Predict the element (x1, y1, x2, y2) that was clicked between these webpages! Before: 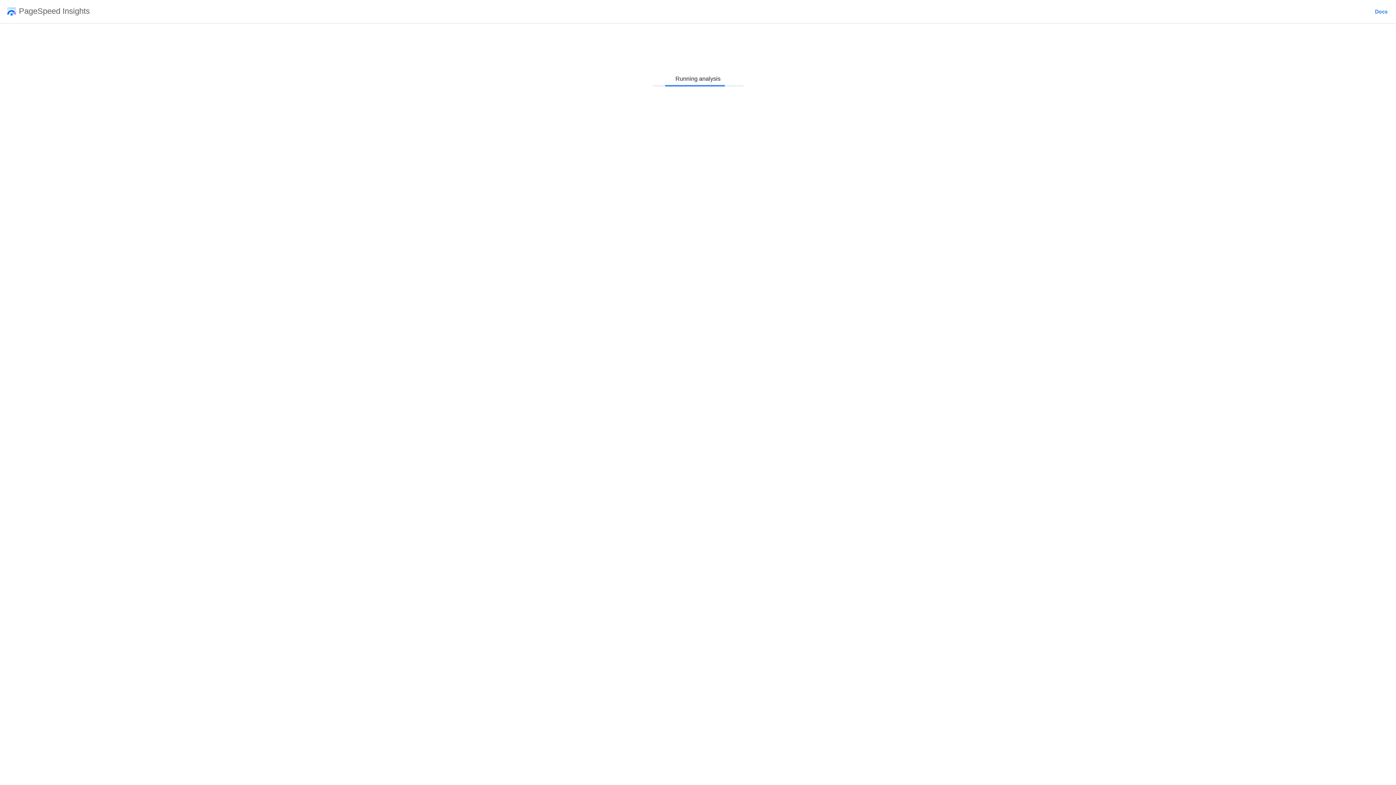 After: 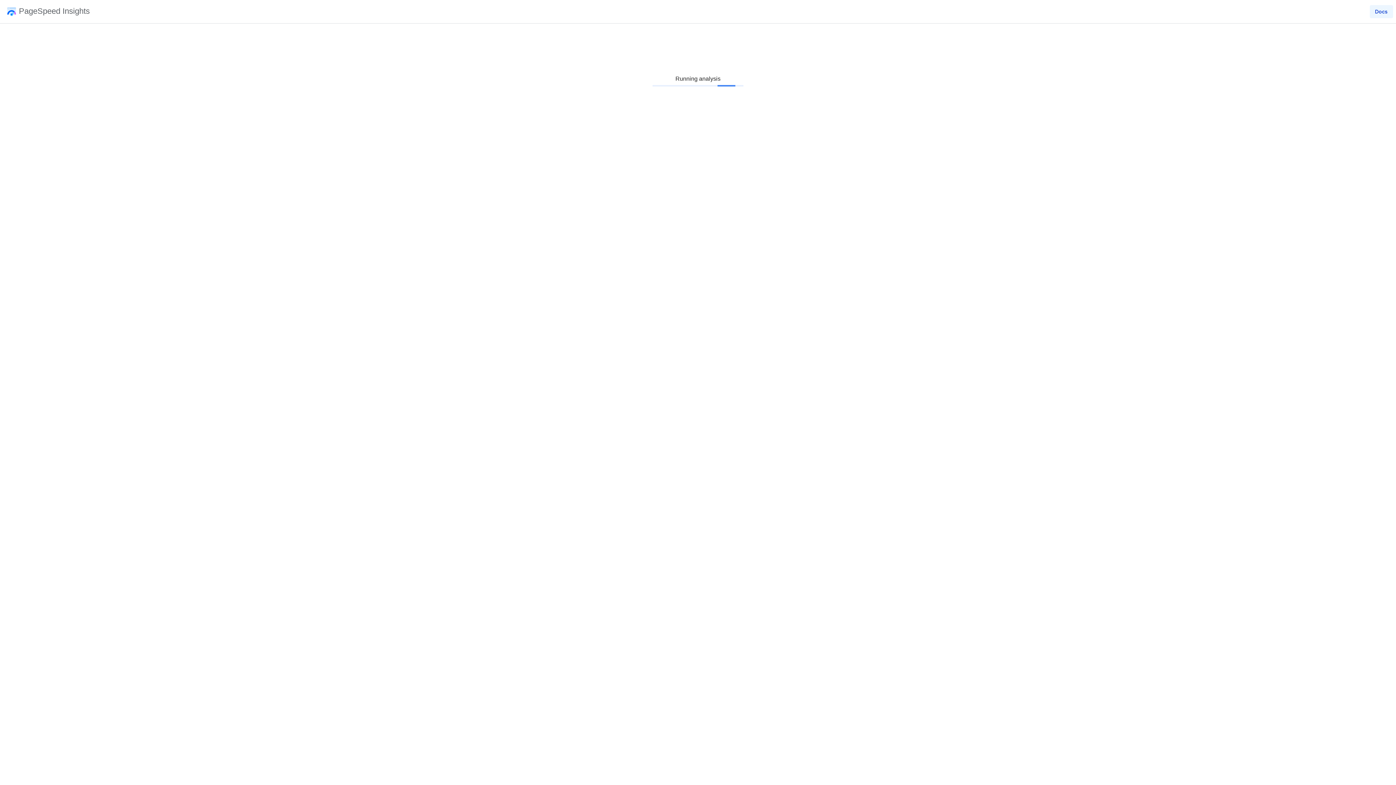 Action: label: Docs bbox: (1370, 2, 1393, 20)